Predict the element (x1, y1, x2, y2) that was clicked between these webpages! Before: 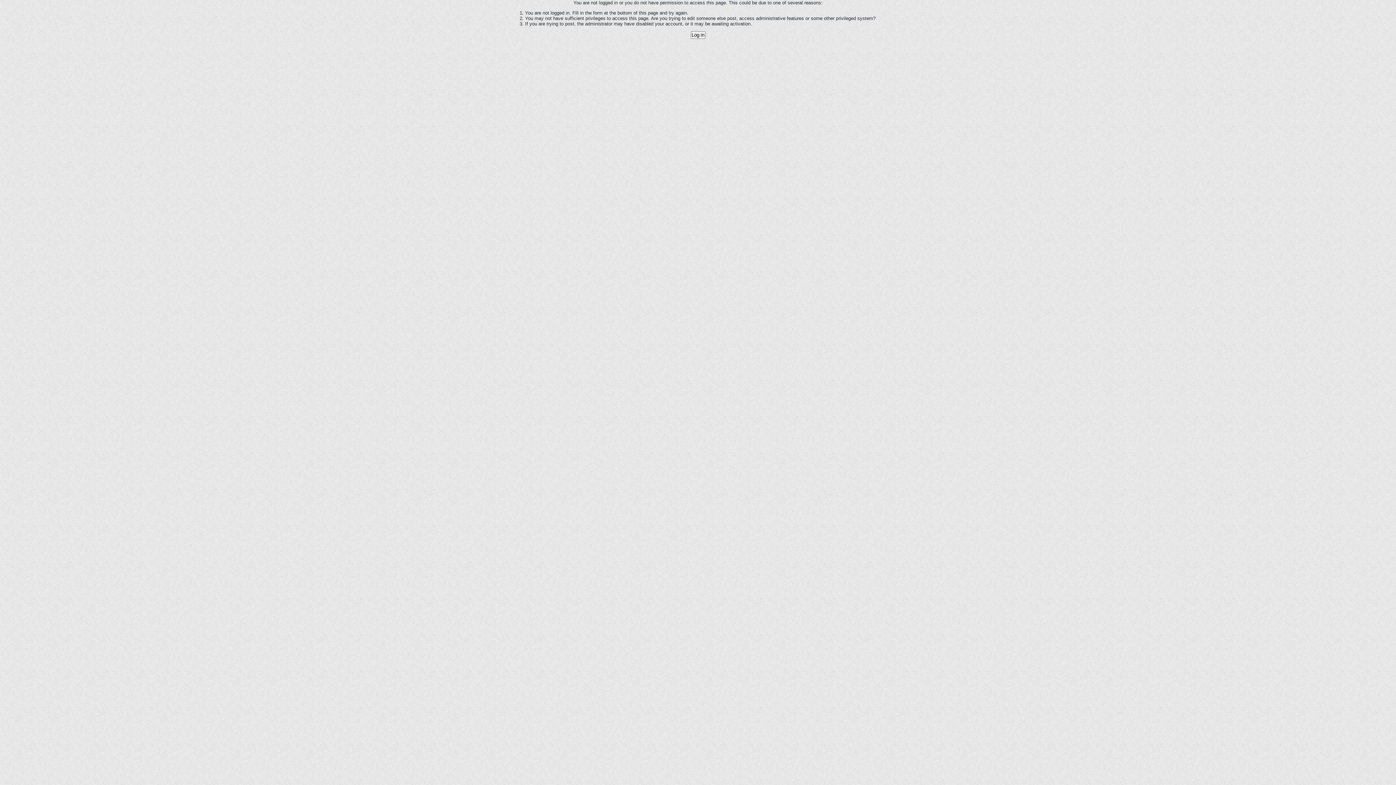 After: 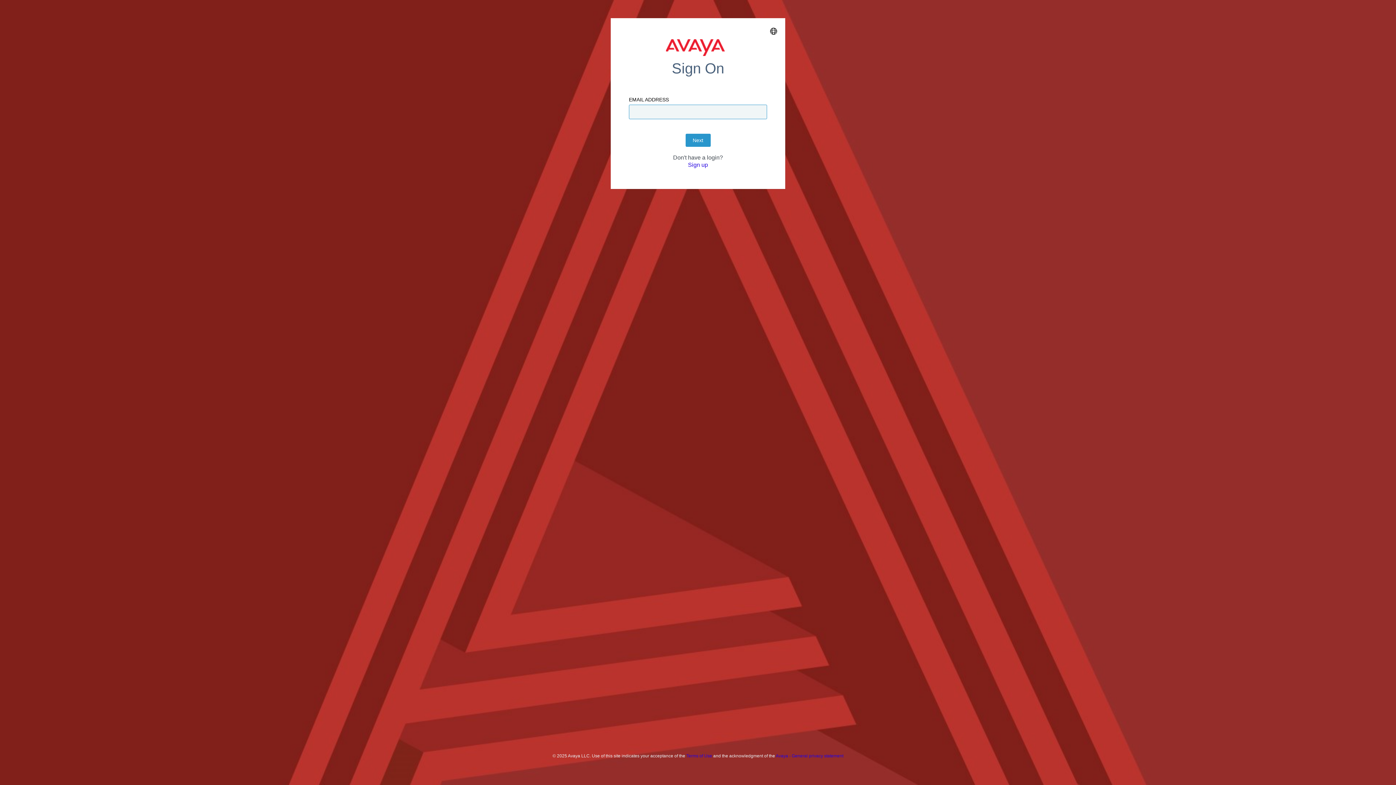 Action: label: Log in bbox: (690, 31, 705, 38)